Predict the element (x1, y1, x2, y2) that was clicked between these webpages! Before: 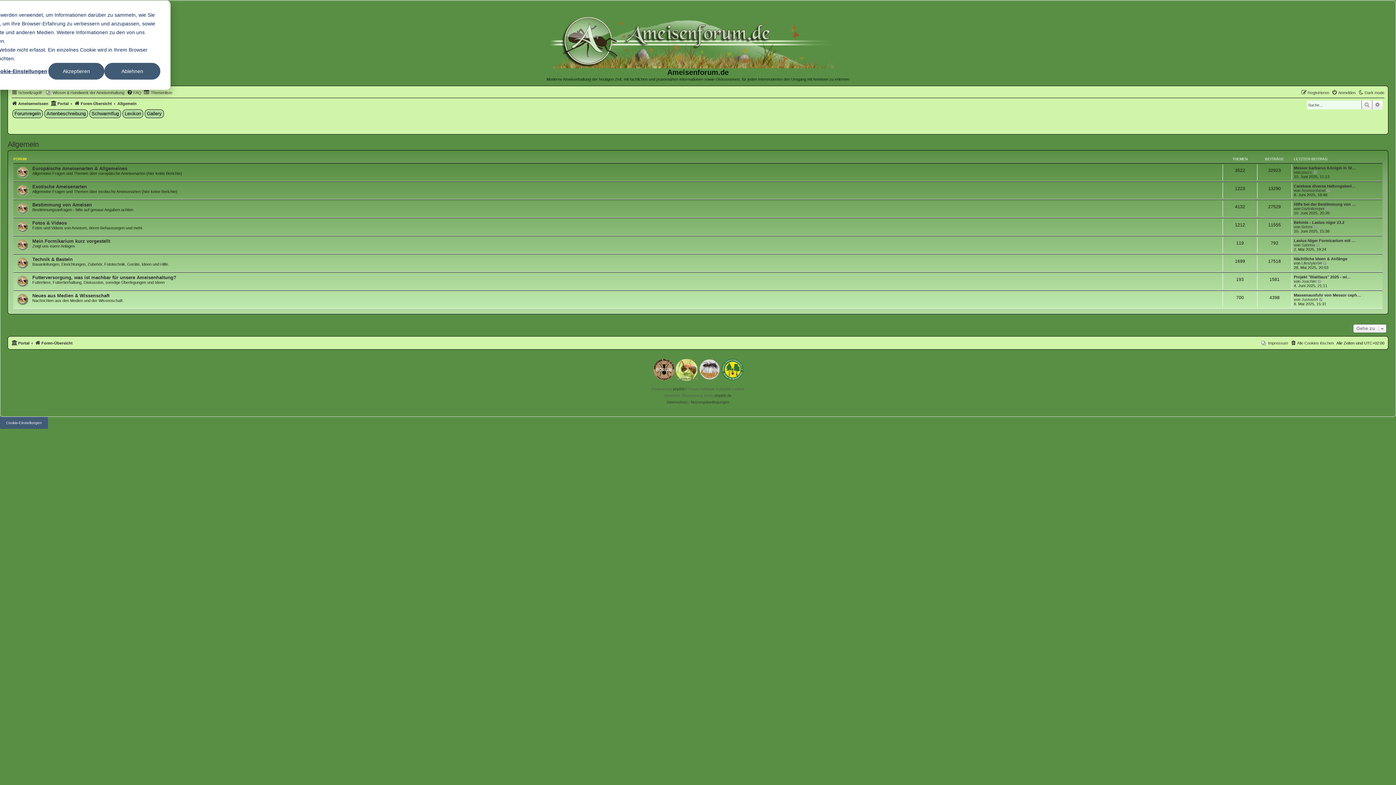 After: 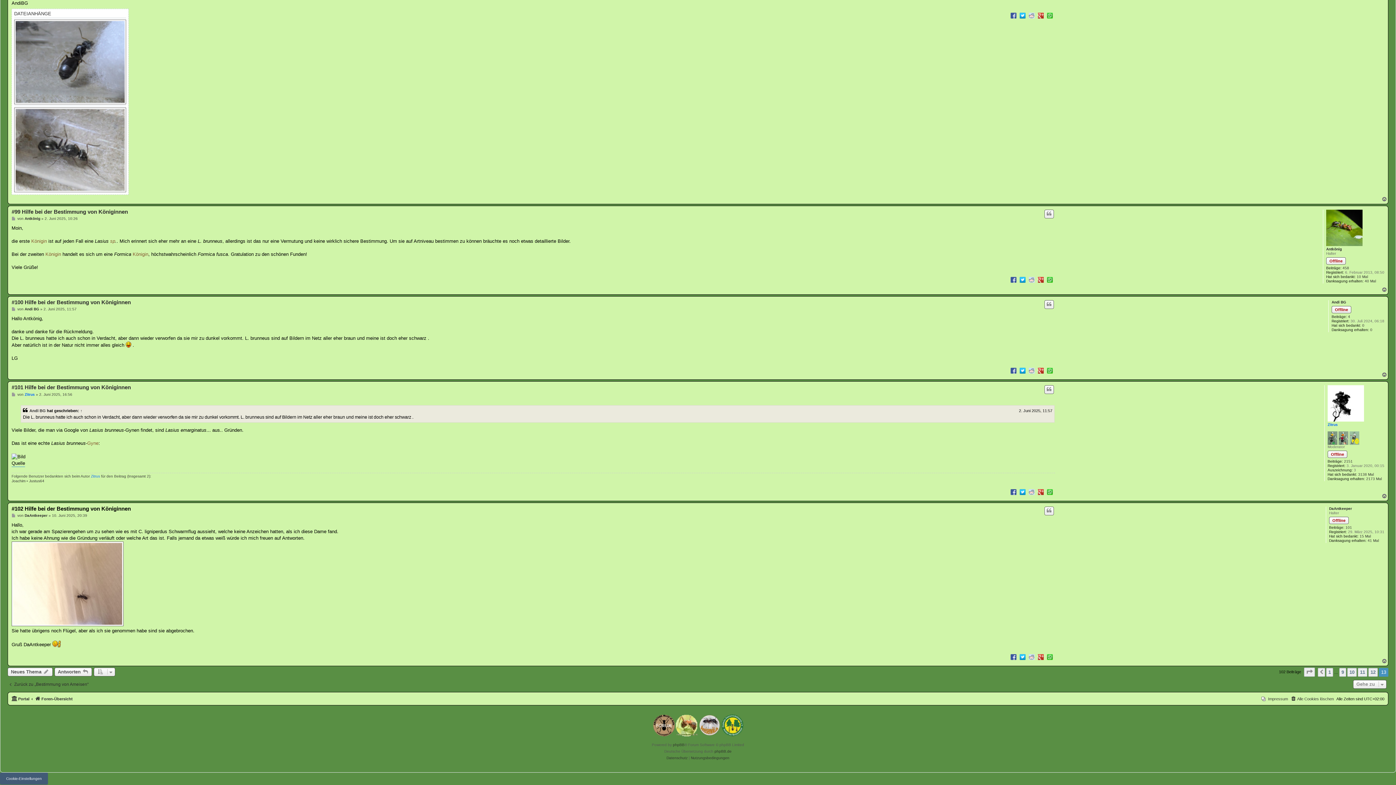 Action: label: Neuester Beitrag bbox: (1326, 206, 1330, 210)